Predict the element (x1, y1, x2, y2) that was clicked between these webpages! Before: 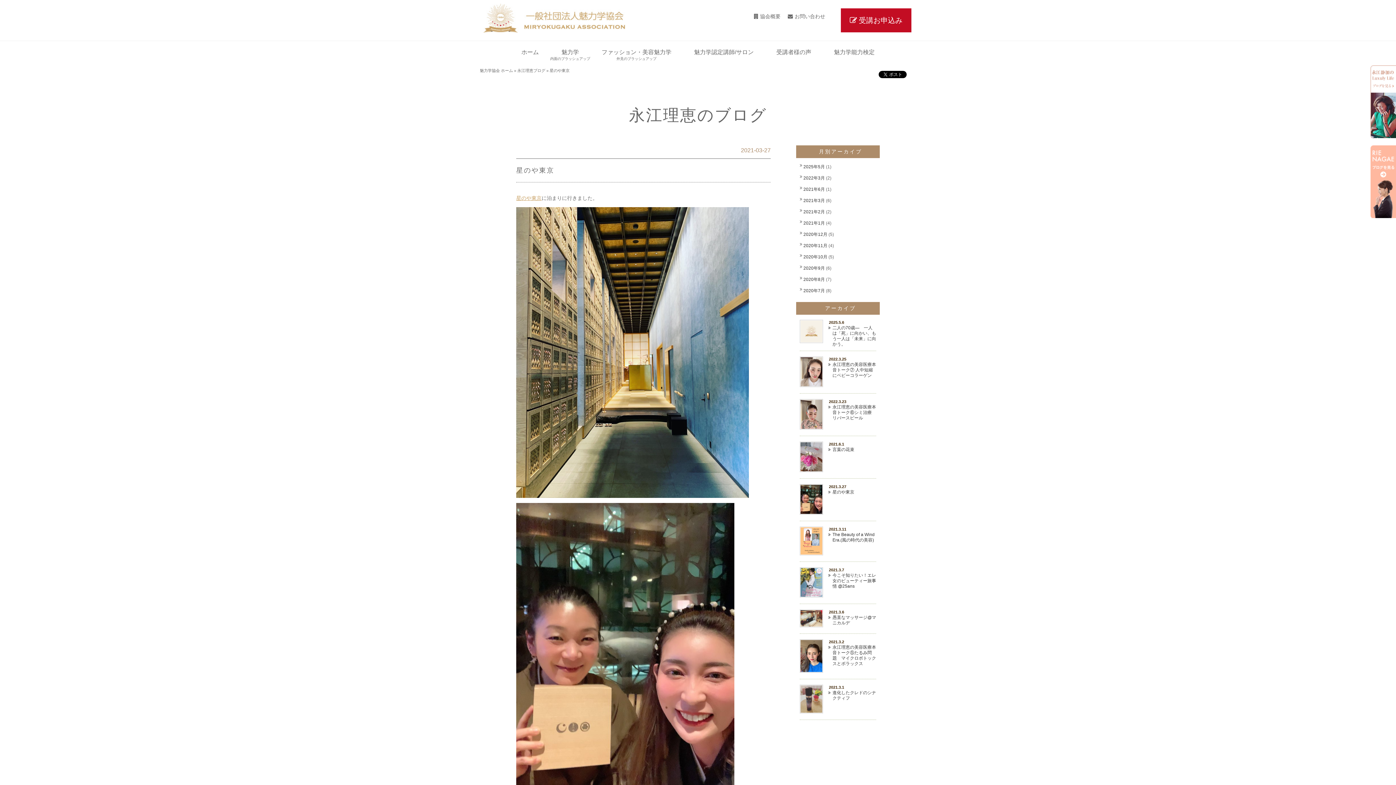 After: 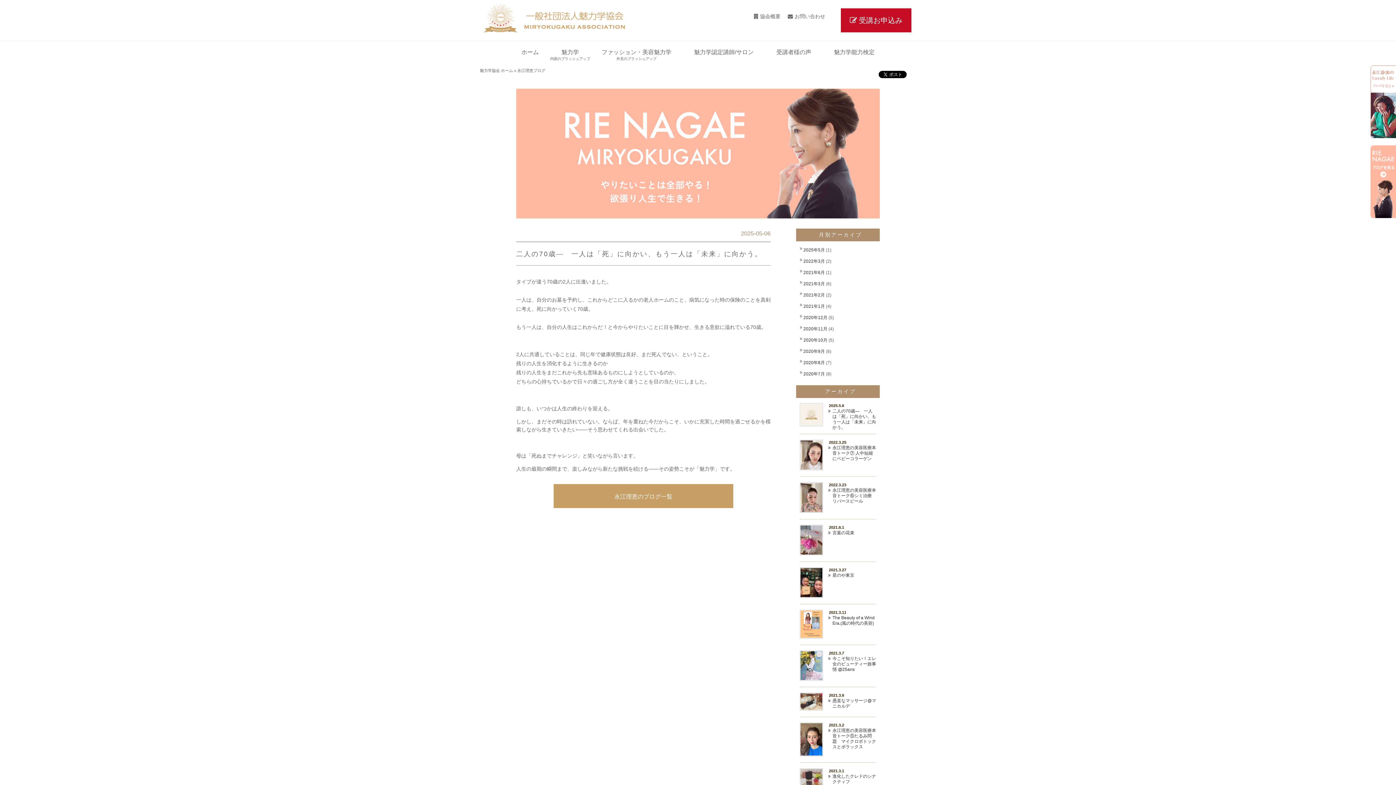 Action: bbox: (1370, 145, 1407, 221)